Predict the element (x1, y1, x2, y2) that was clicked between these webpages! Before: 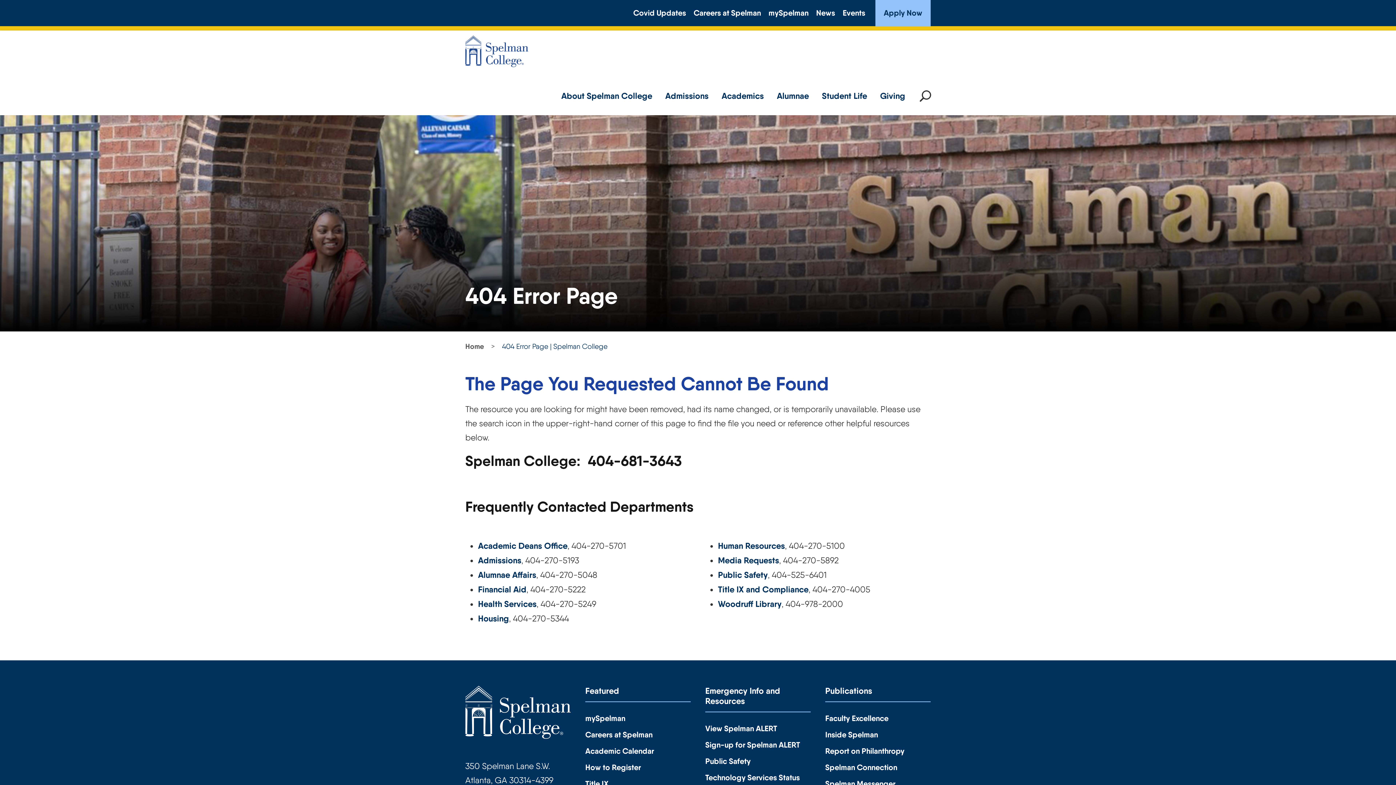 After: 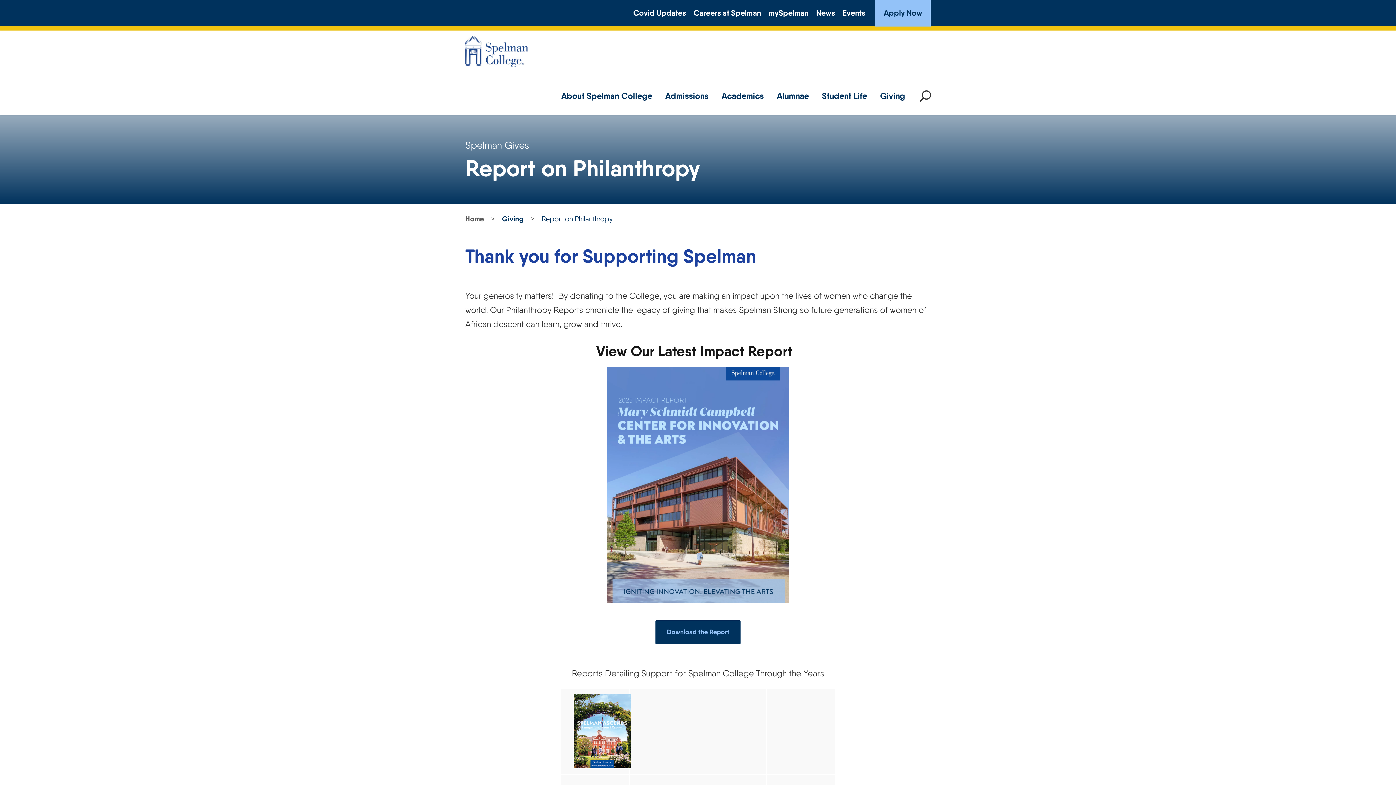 Action: bbox: (825, 746, 904, 756) label: Report on Philanthropy